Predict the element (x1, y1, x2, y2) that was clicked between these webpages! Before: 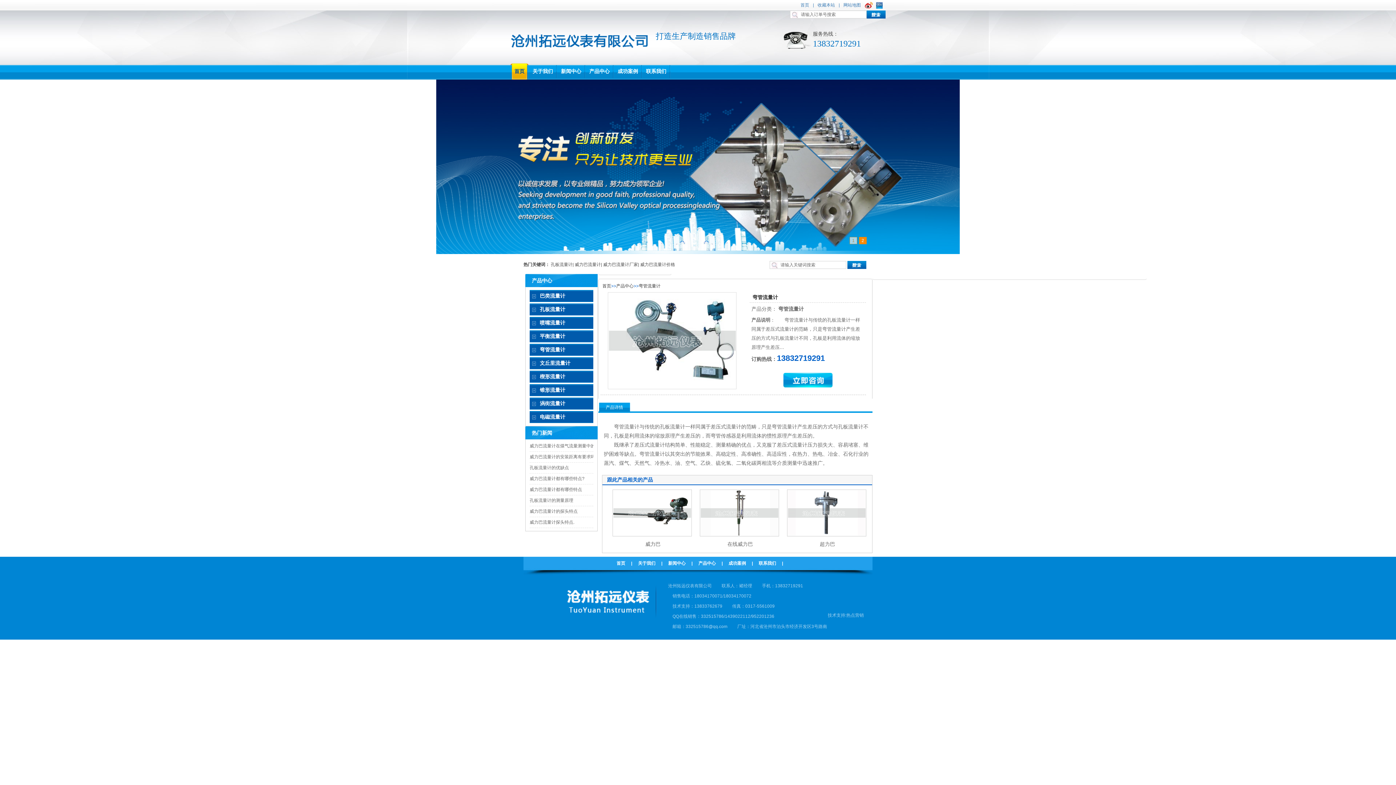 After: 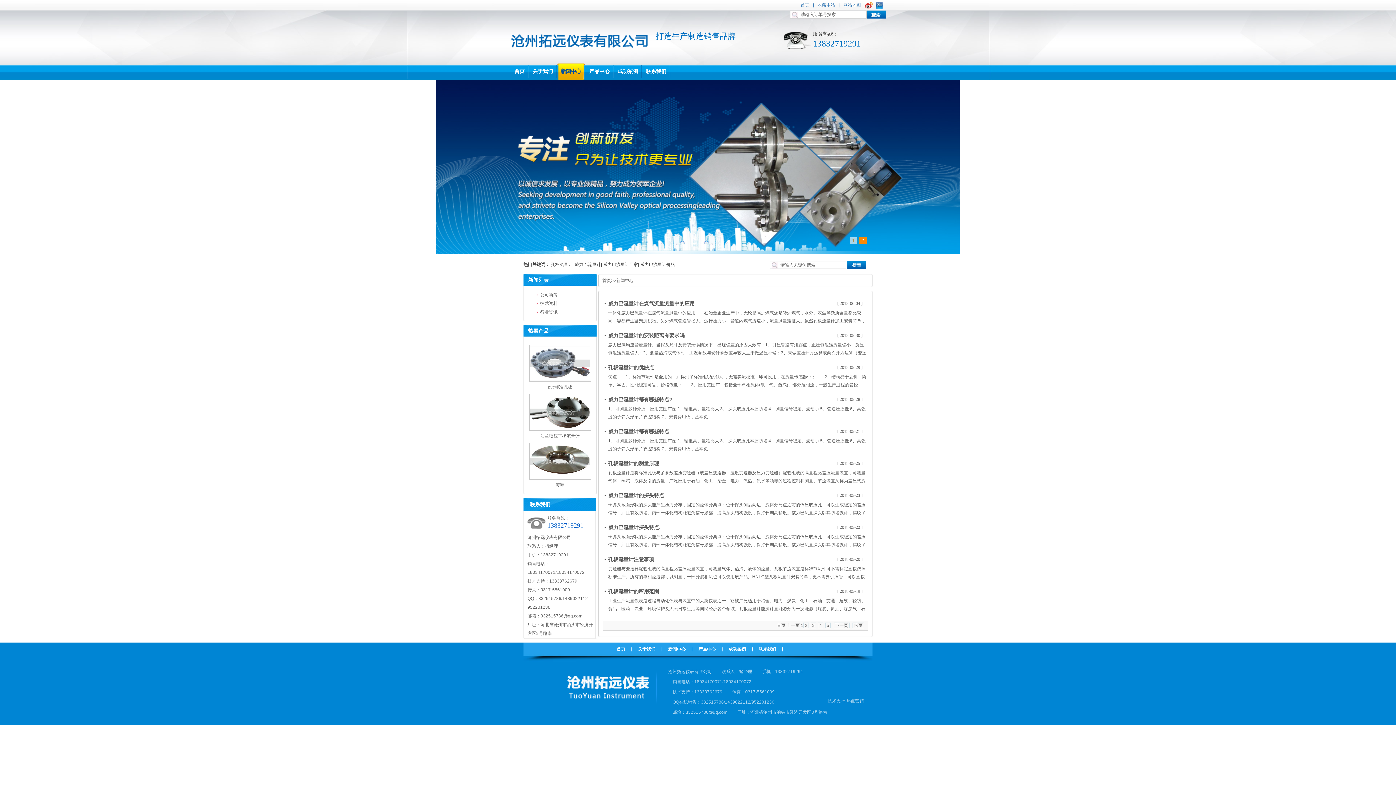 Action: label: 新闻中心 bbox: (557, 63, 585, 79)